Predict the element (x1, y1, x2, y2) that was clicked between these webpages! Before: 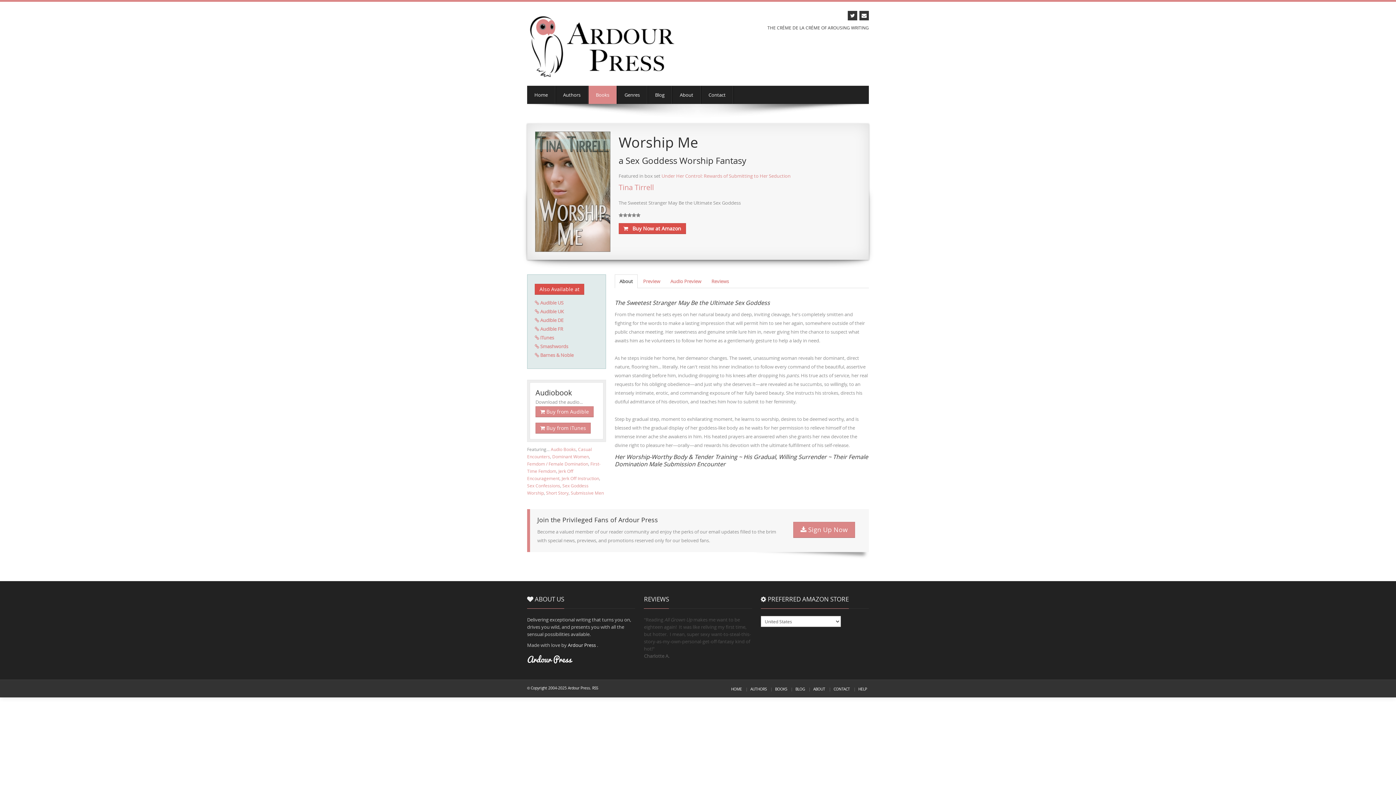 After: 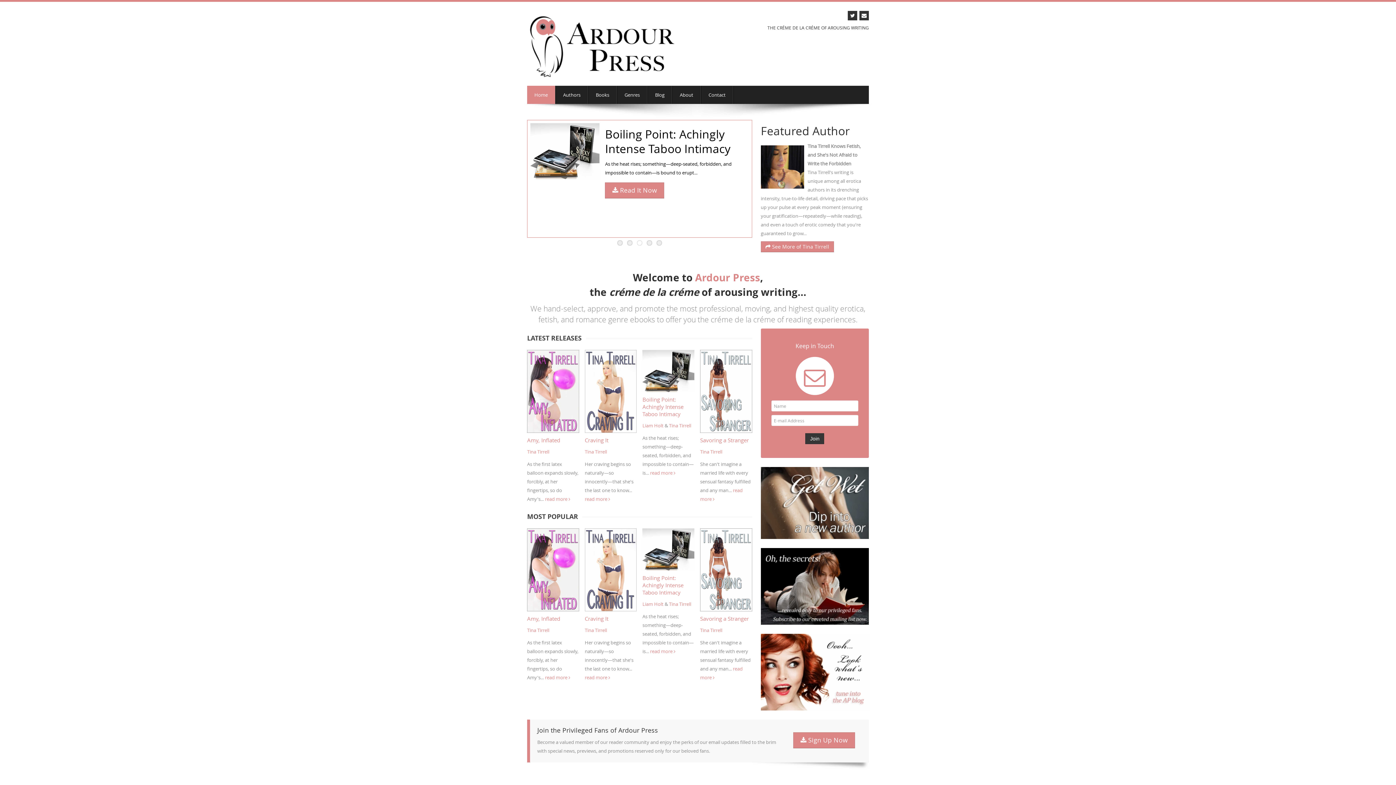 Action: label: Home bbox: (527, 85, 555, 104)